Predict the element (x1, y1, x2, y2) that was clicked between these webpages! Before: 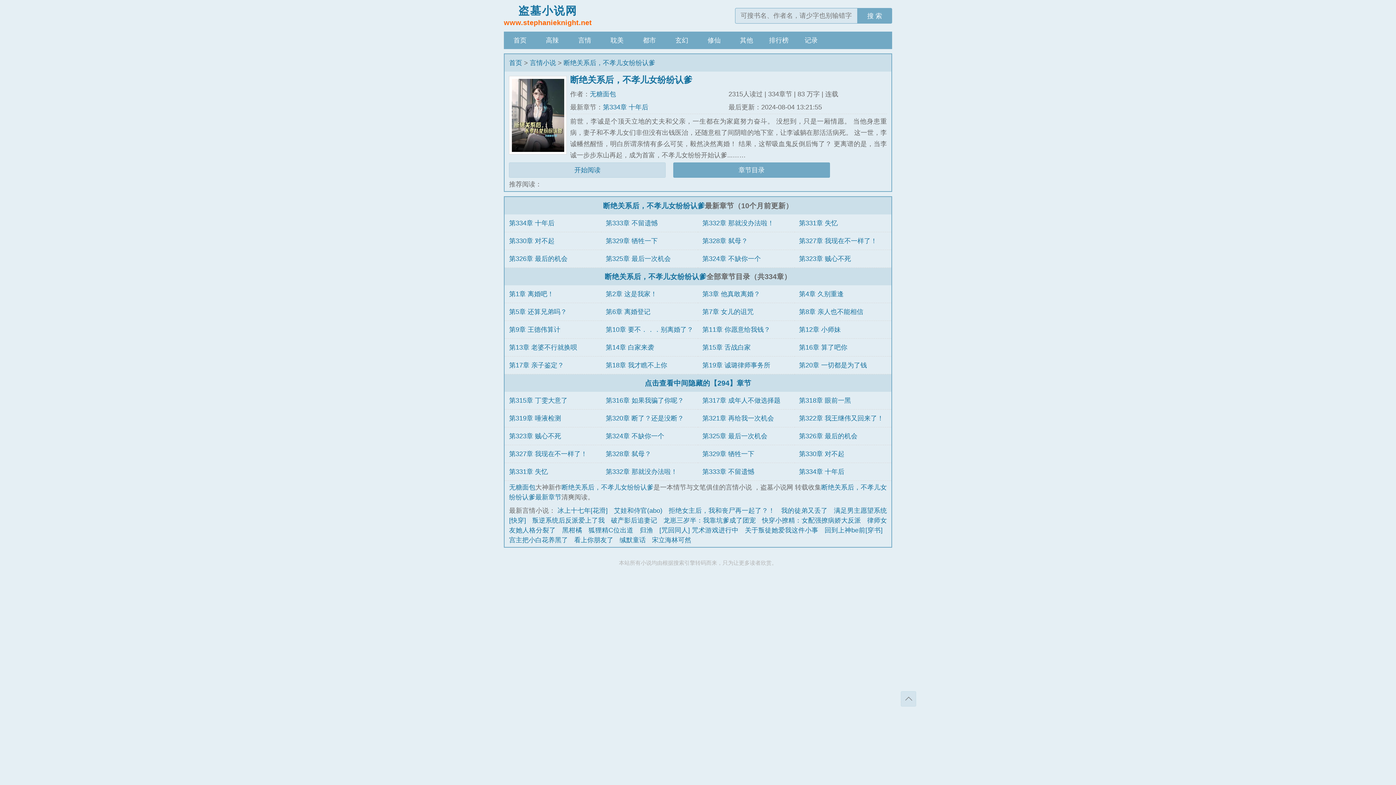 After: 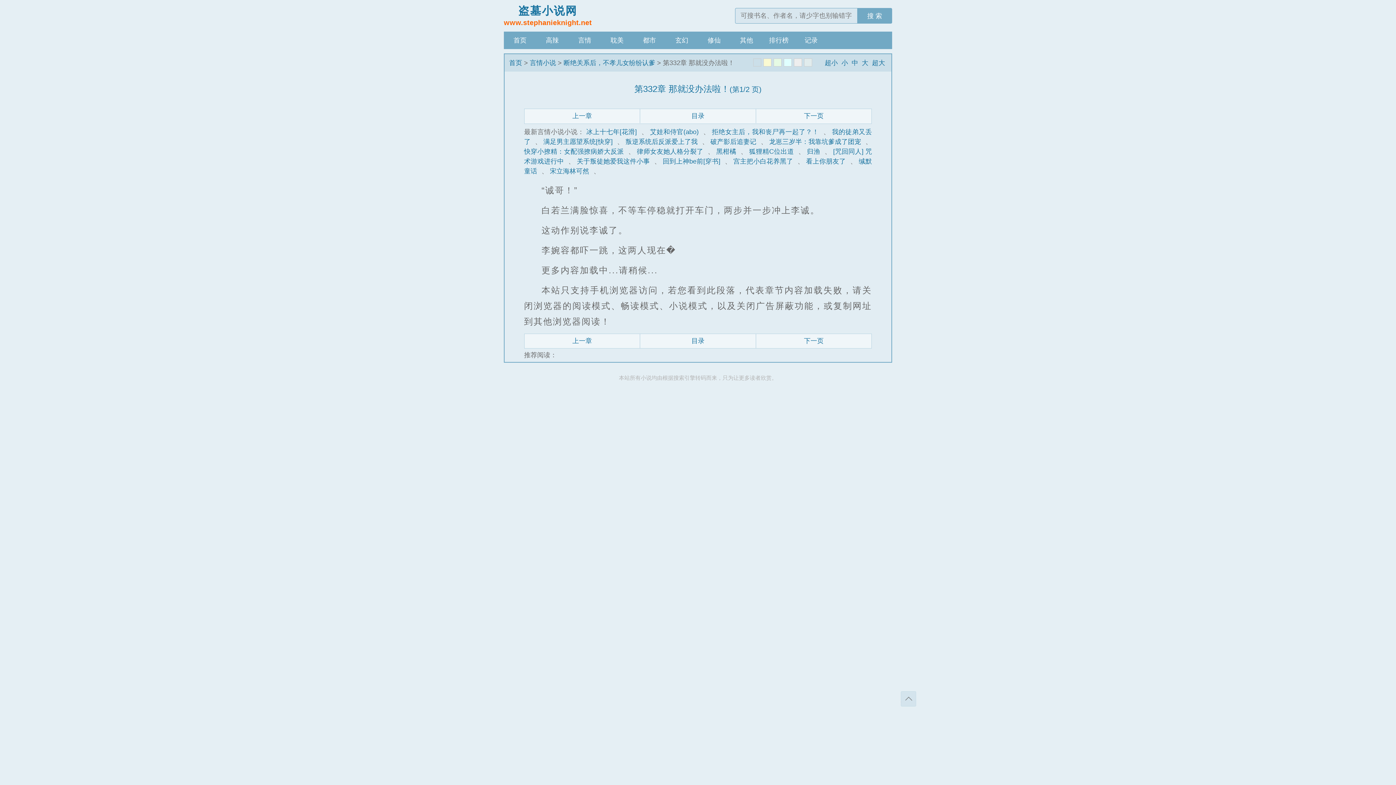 Action: label: 第332章 那就没办法啦！ bbox: (605, 468, 677, 475)